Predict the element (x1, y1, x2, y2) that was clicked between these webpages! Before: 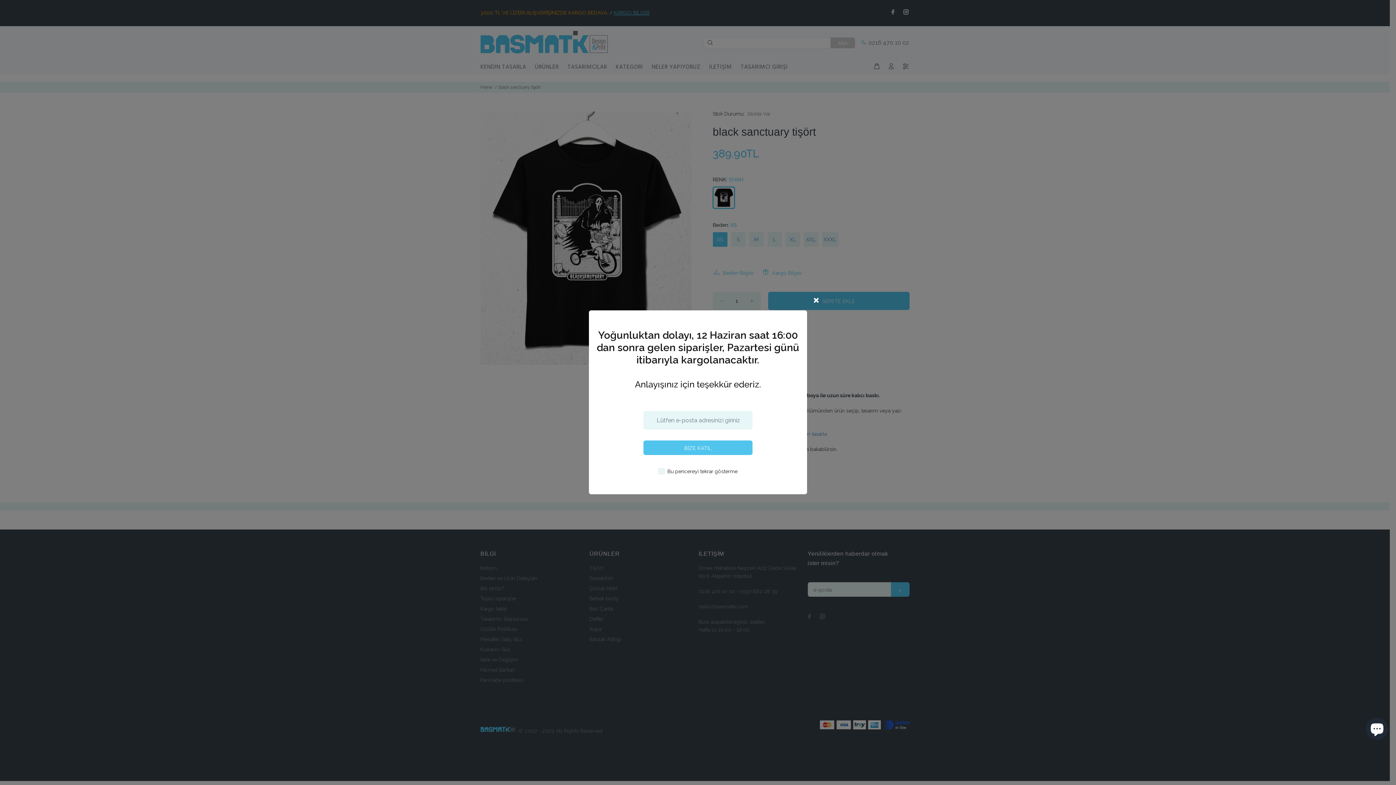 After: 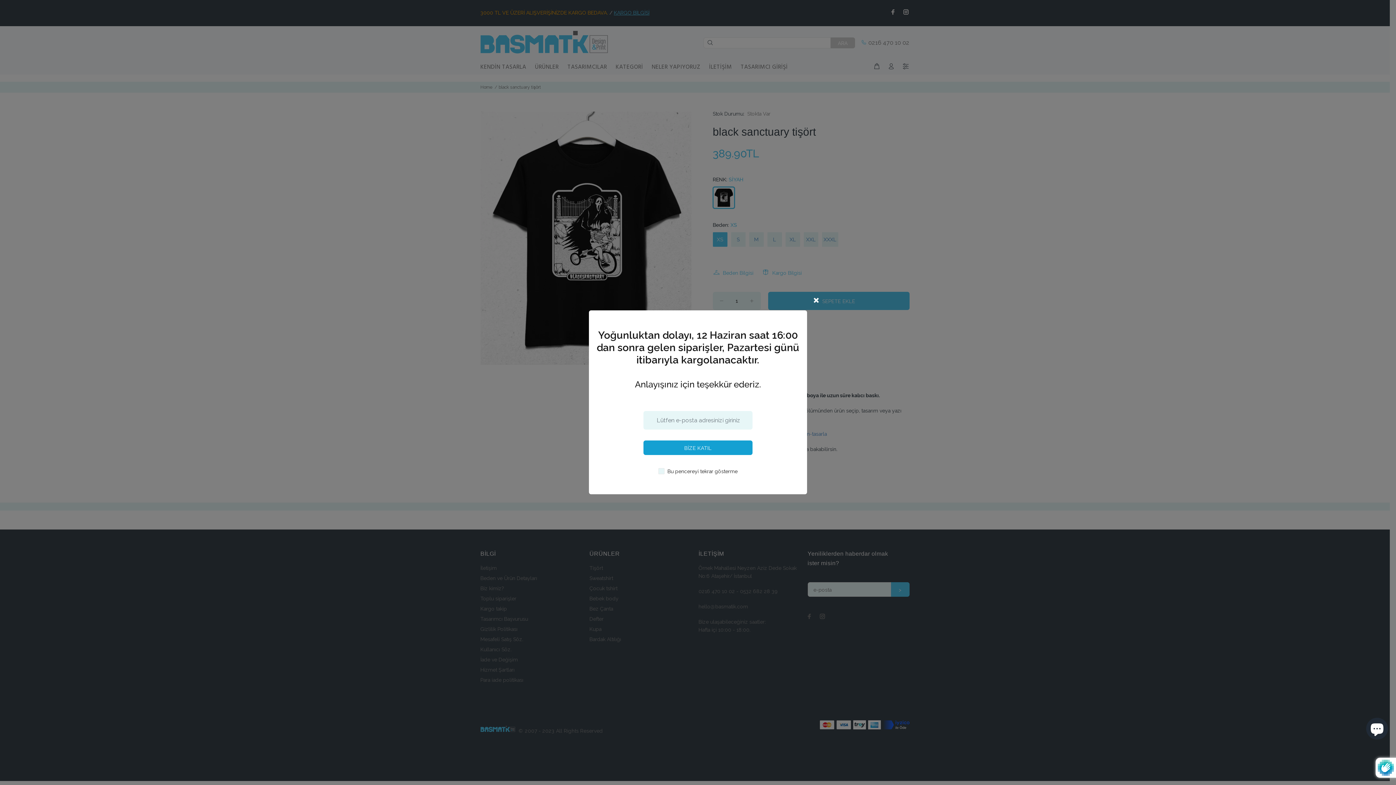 Action: label: BİZE KATIL bbox: (643, 436, 752, 451)